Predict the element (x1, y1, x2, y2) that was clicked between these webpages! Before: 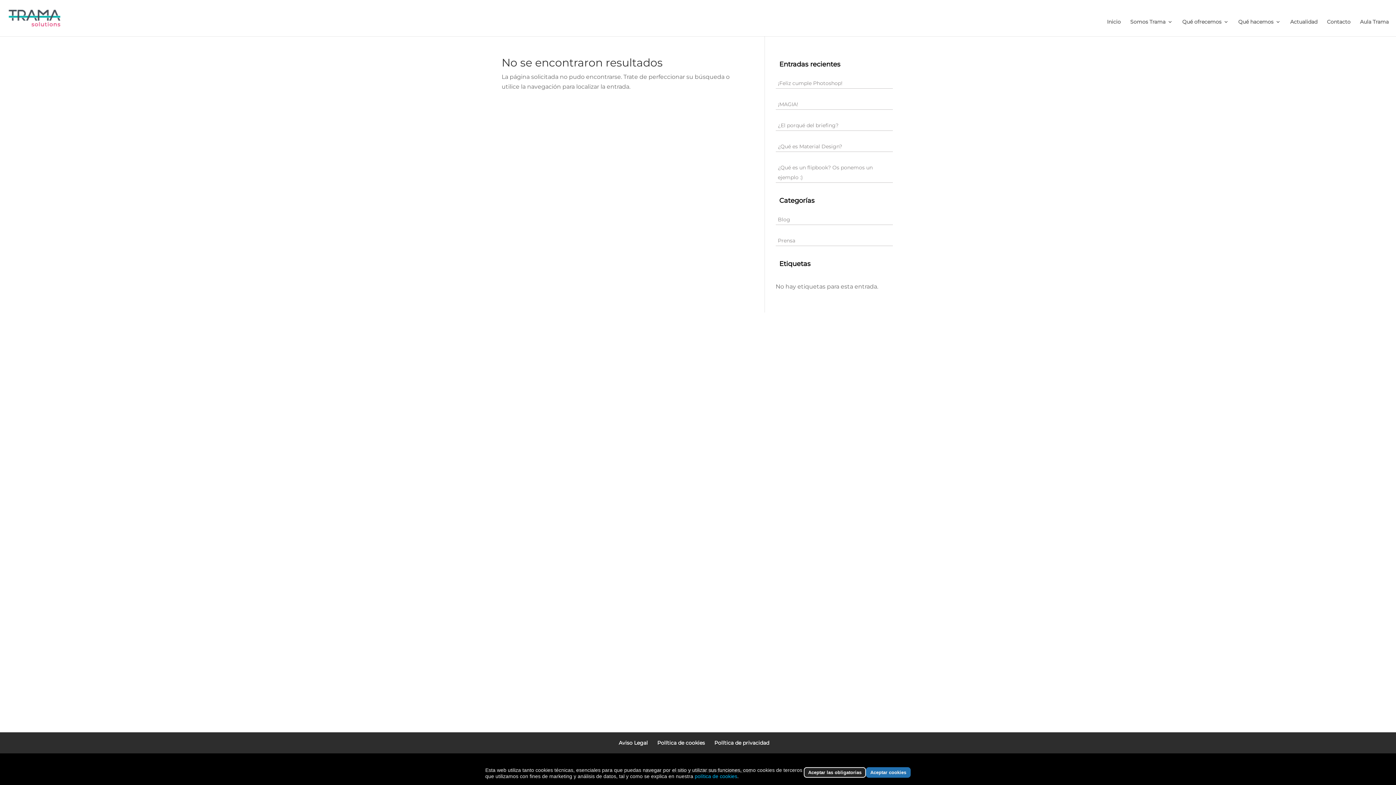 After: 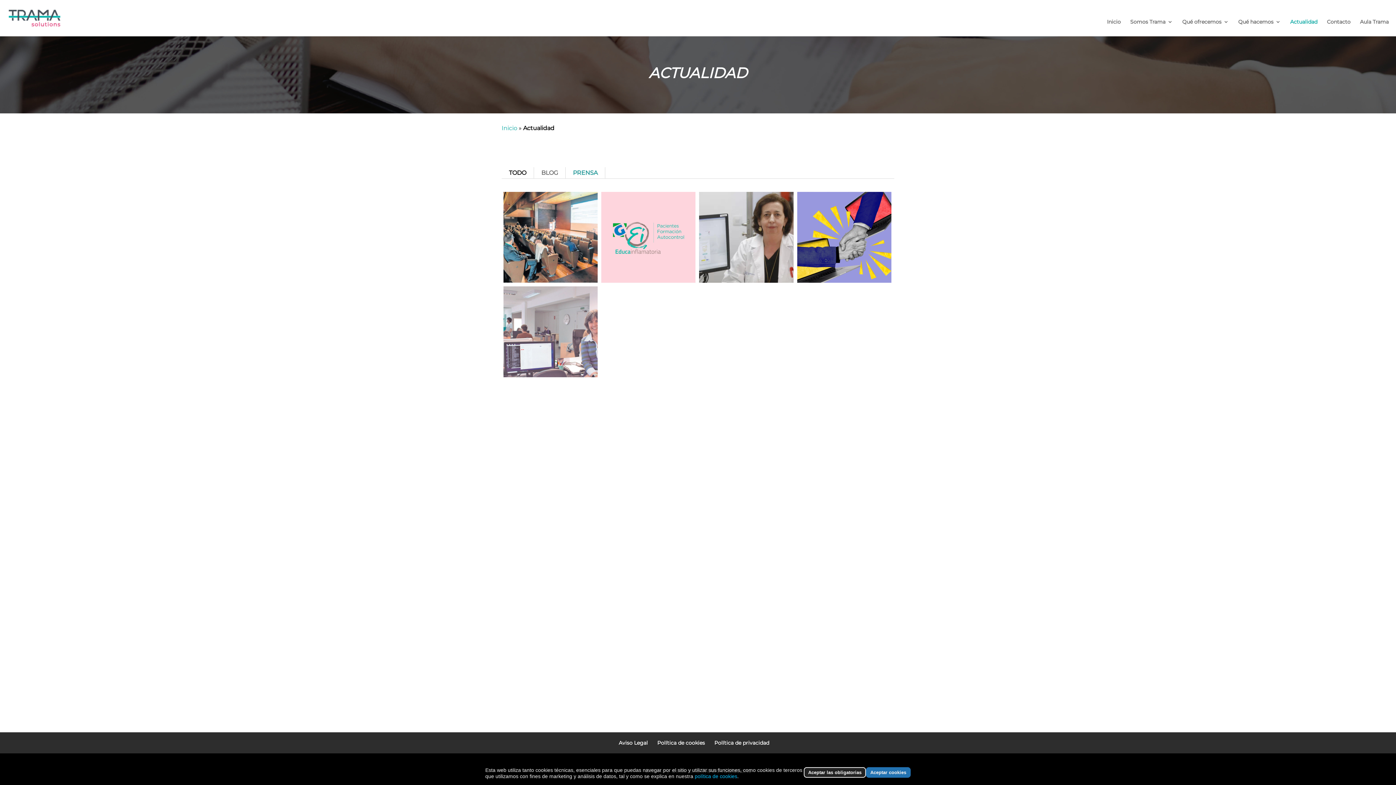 Action: label: Blog bbox: (775, 214, 893, 225)